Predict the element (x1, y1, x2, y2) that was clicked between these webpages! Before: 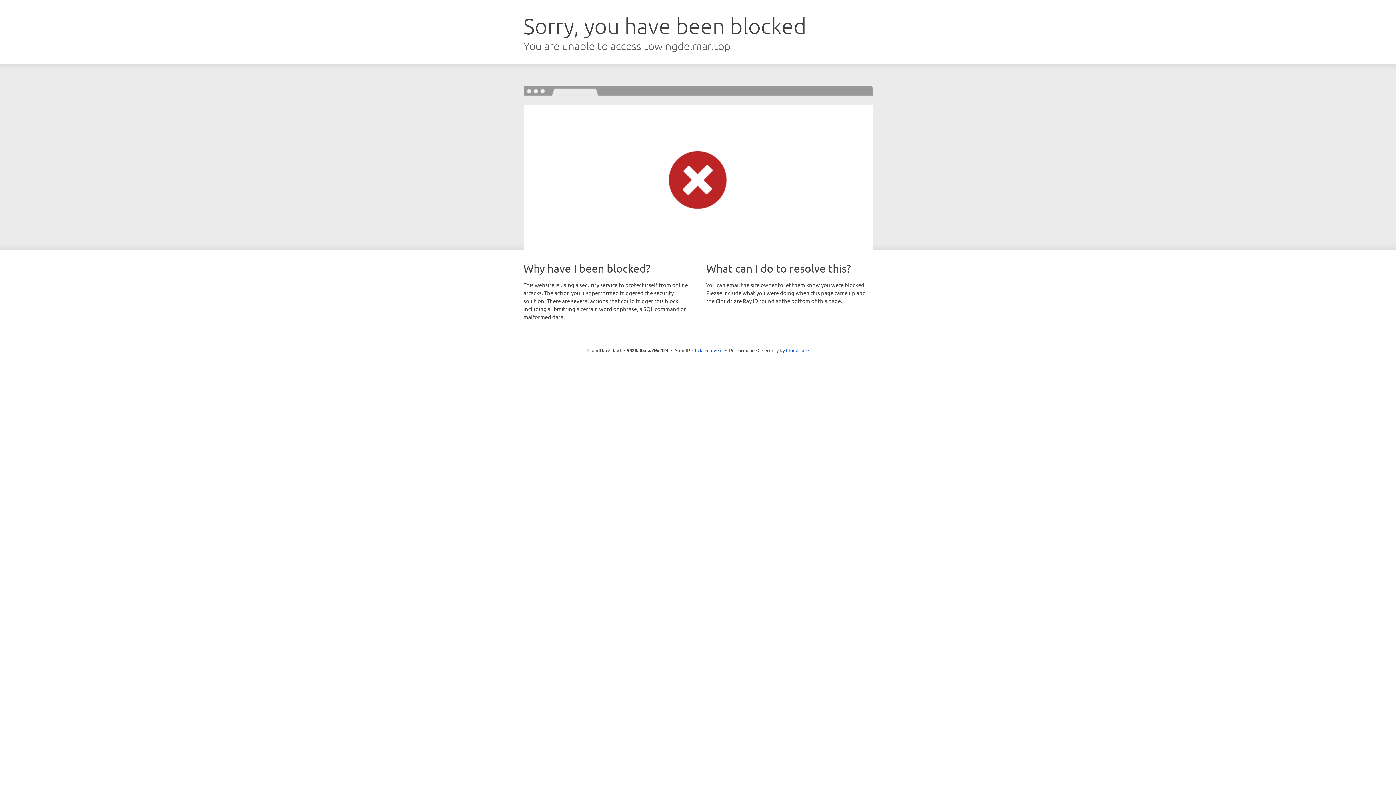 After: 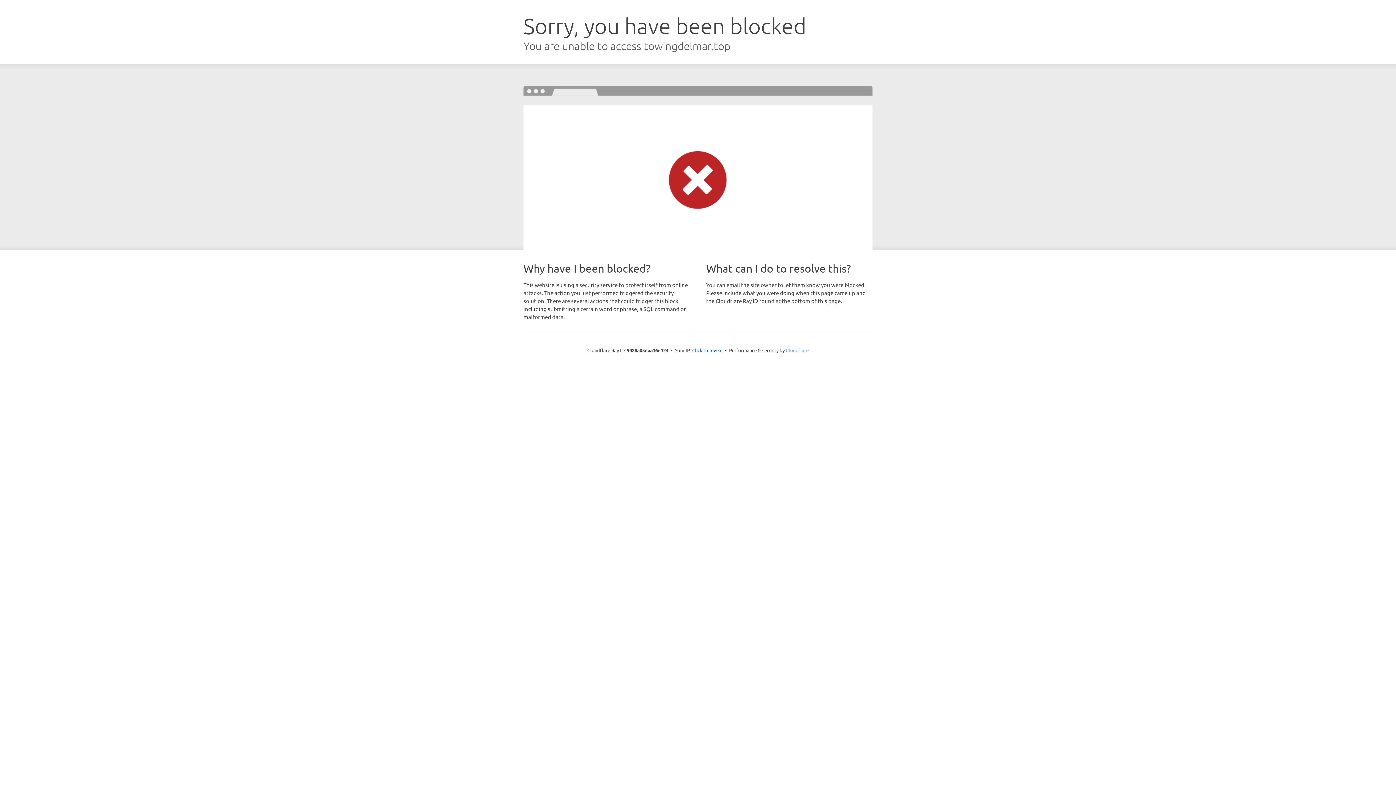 Action: bbox: (786, 347, 808, 353) label: Cloudflare